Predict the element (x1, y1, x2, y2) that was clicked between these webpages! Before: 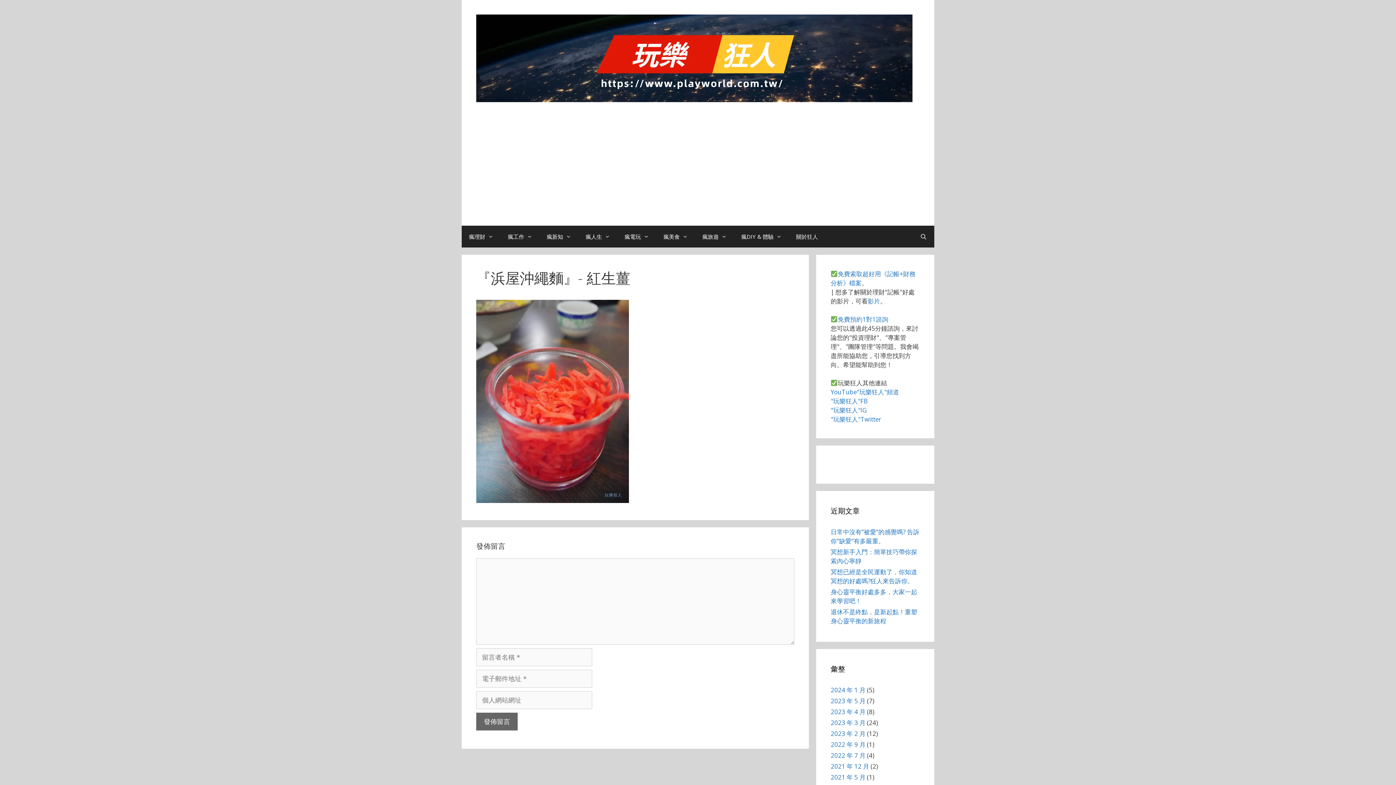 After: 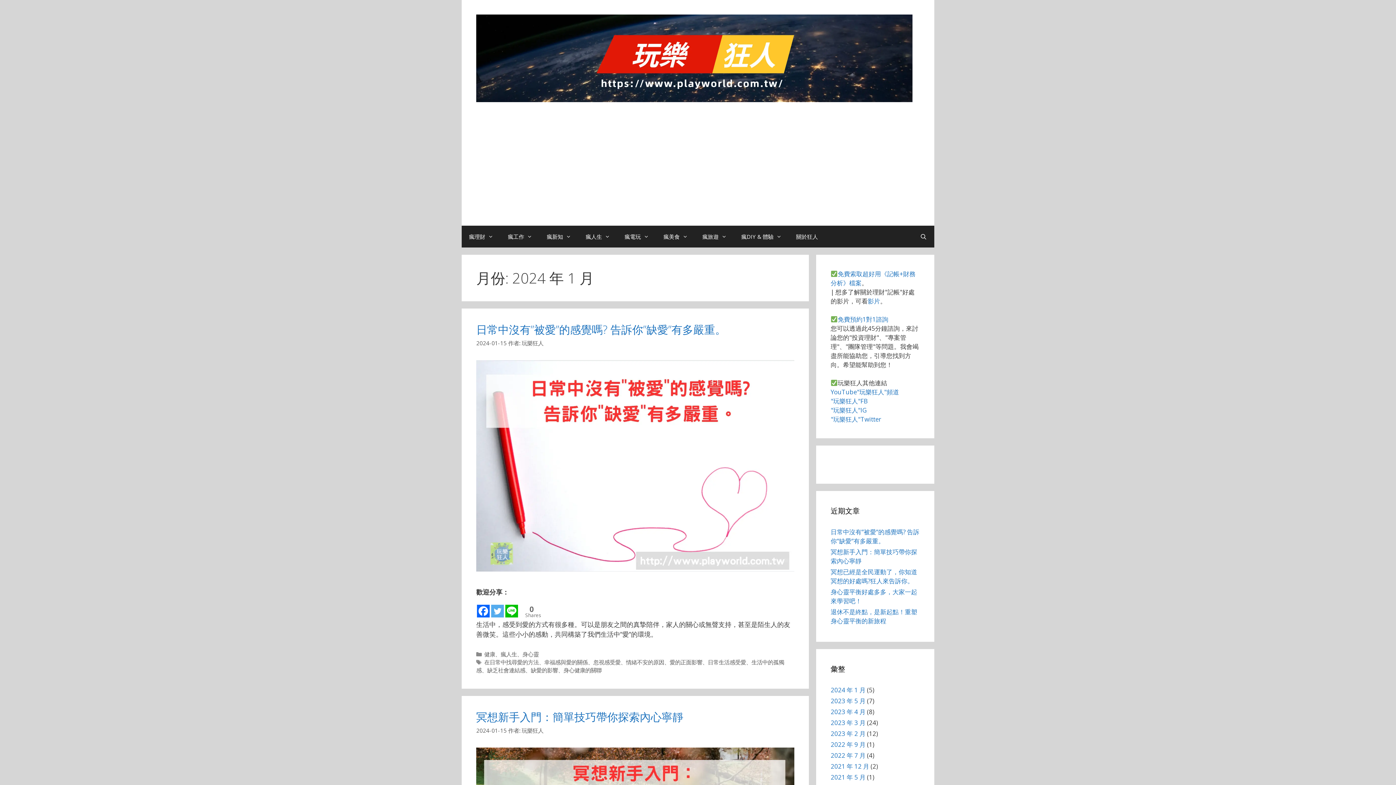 Action: bbox: (830, 686, 865, 694) label: 2024 年 1 月